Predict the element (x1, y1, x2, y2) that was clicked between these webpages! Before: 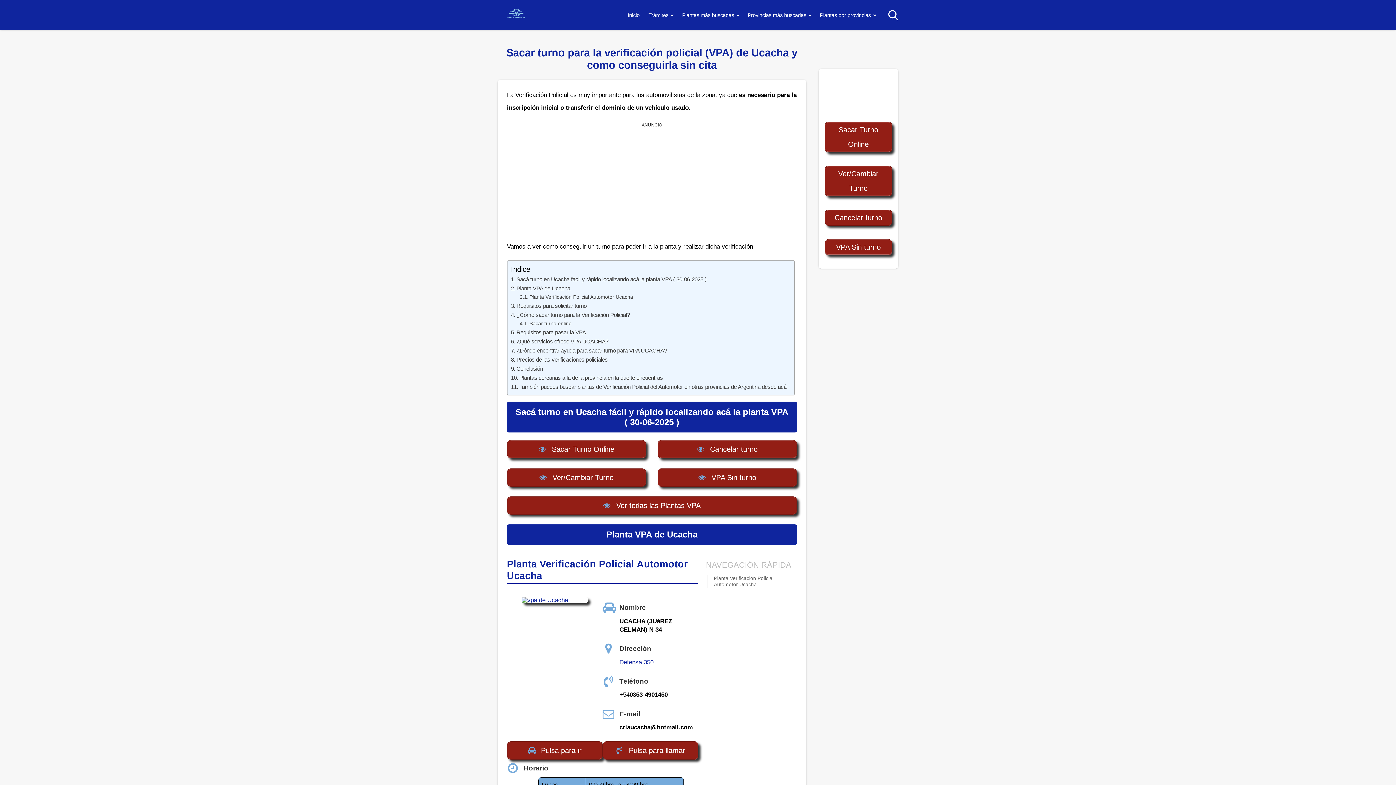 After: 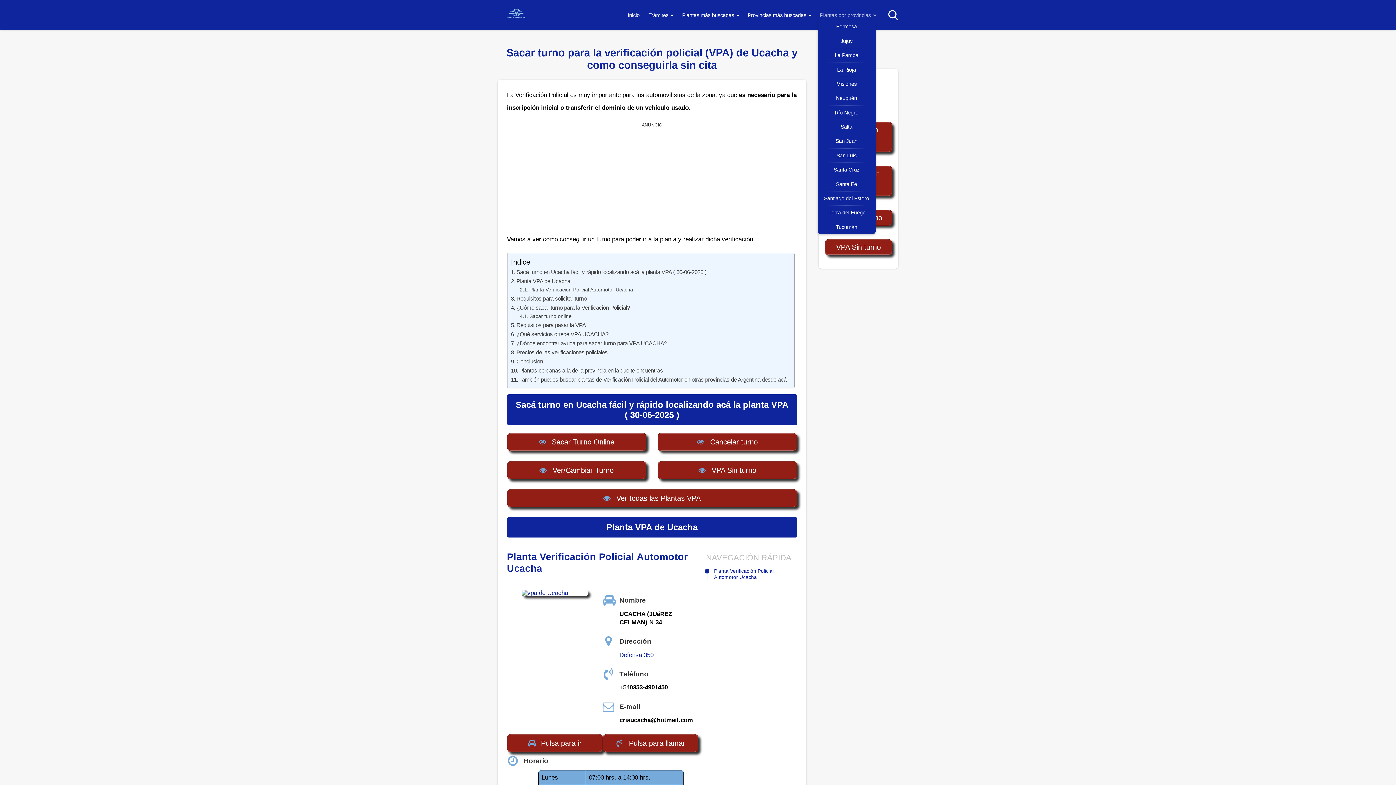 Action: label: Plantas por provincias bbox: (820, 12, 875, 18)